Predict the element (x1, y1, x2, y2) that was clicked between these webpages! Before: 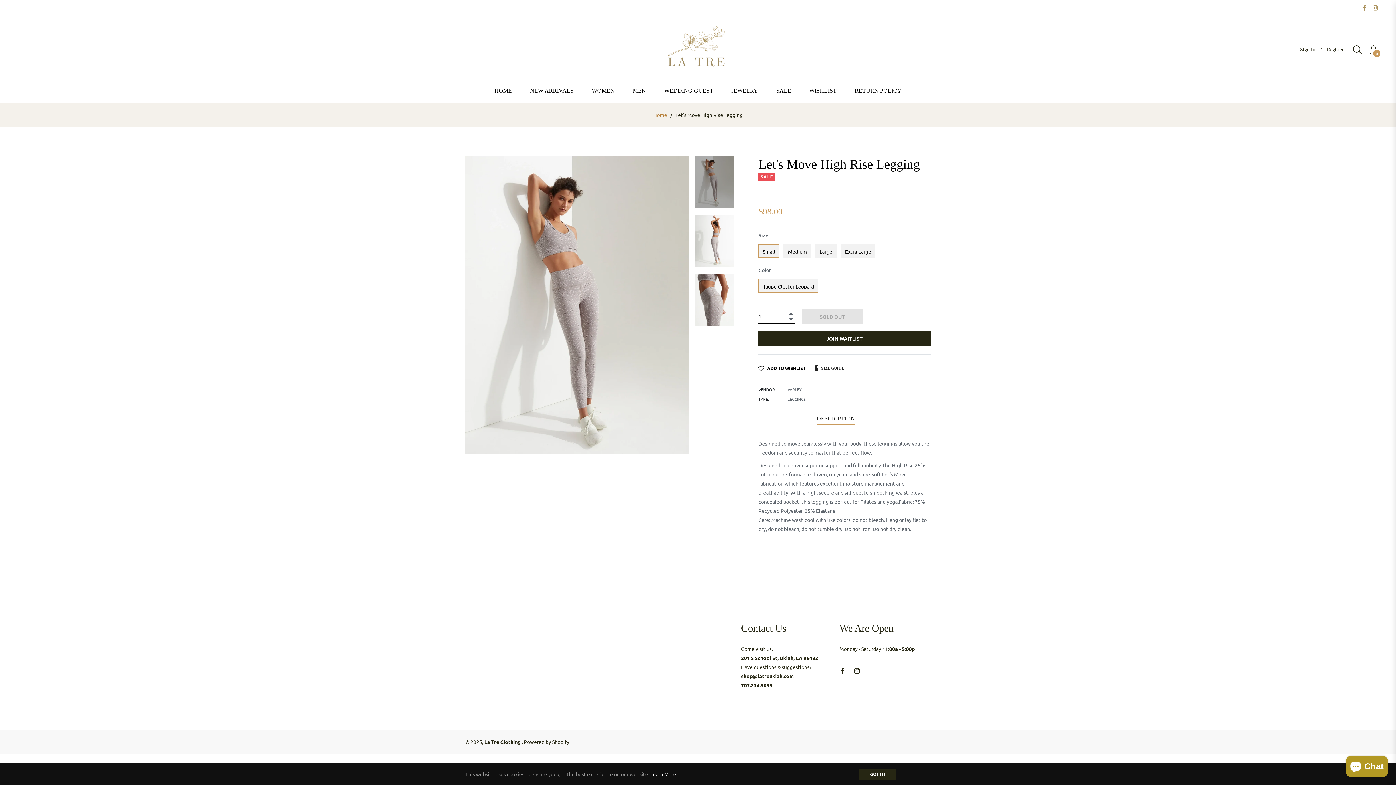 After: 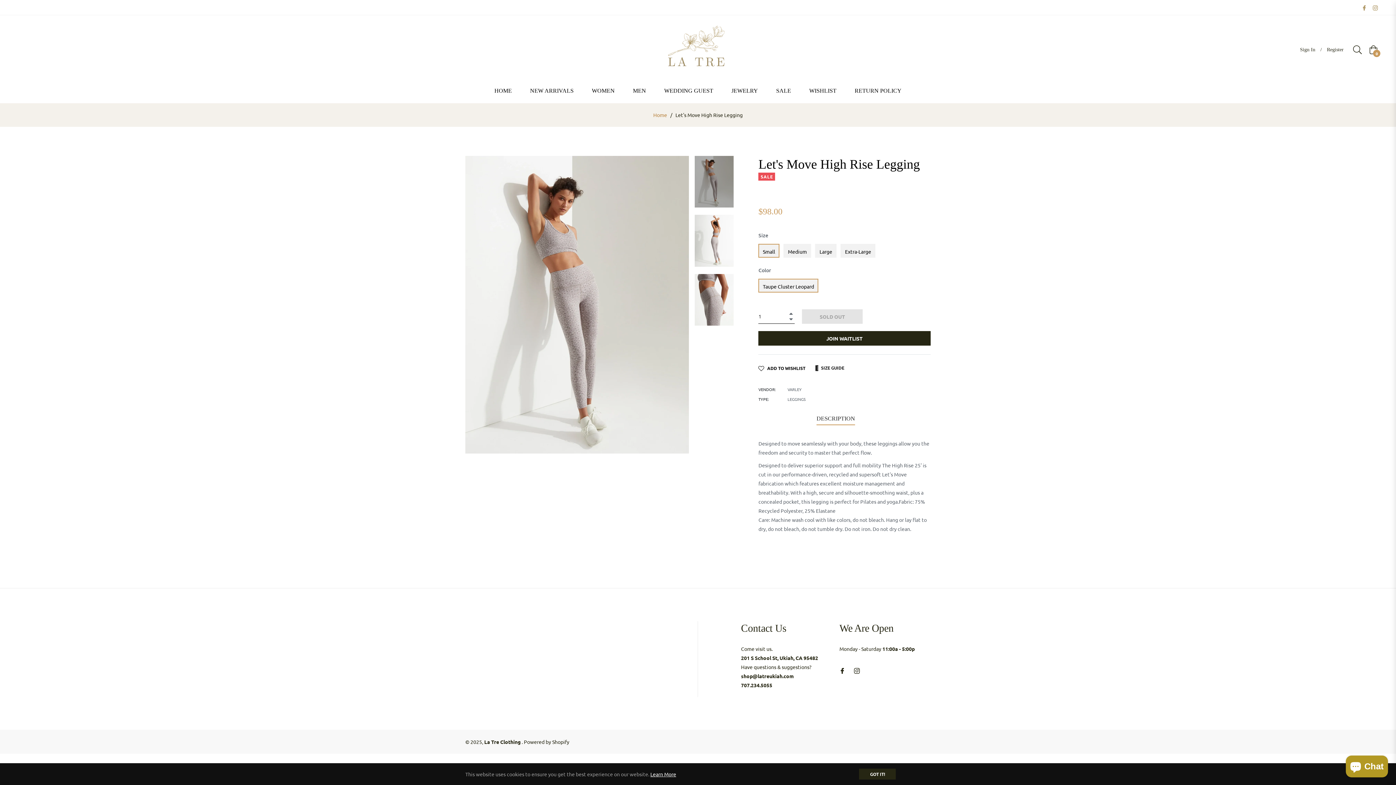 Action: bbox: (1362, 4, 1367, 10)